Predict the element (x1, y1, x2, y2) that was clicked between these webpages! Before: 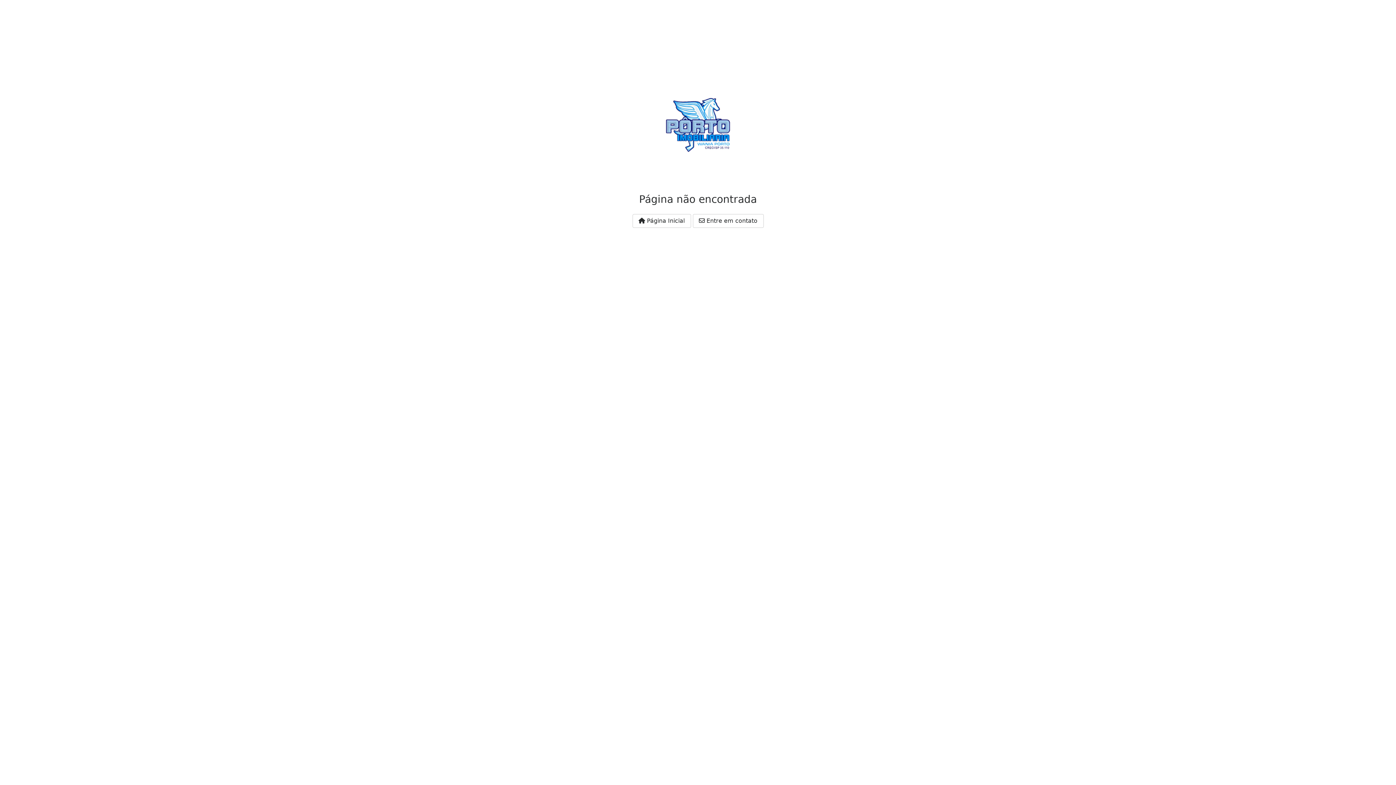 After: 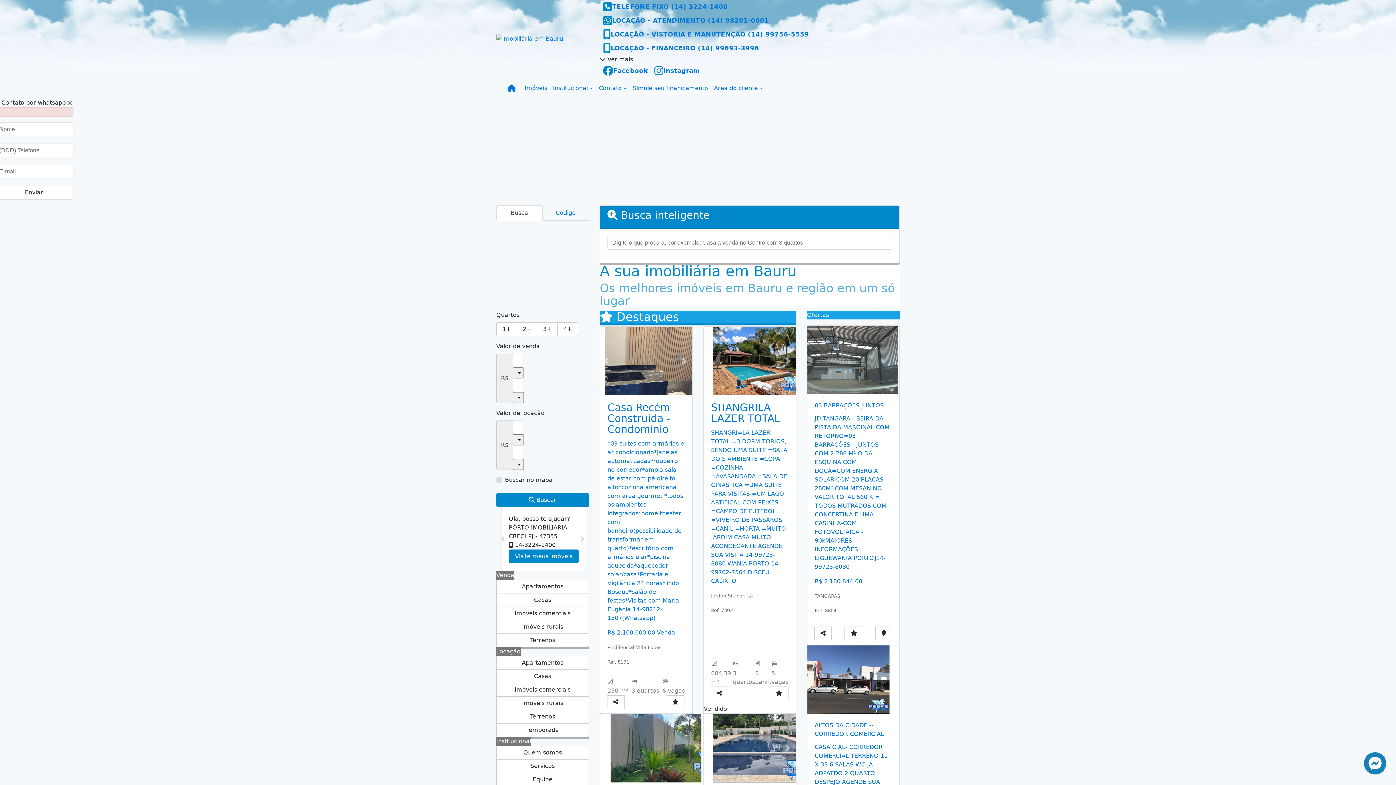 Action: label:  Página Inicial bbox: (632, 214, 691, 227)